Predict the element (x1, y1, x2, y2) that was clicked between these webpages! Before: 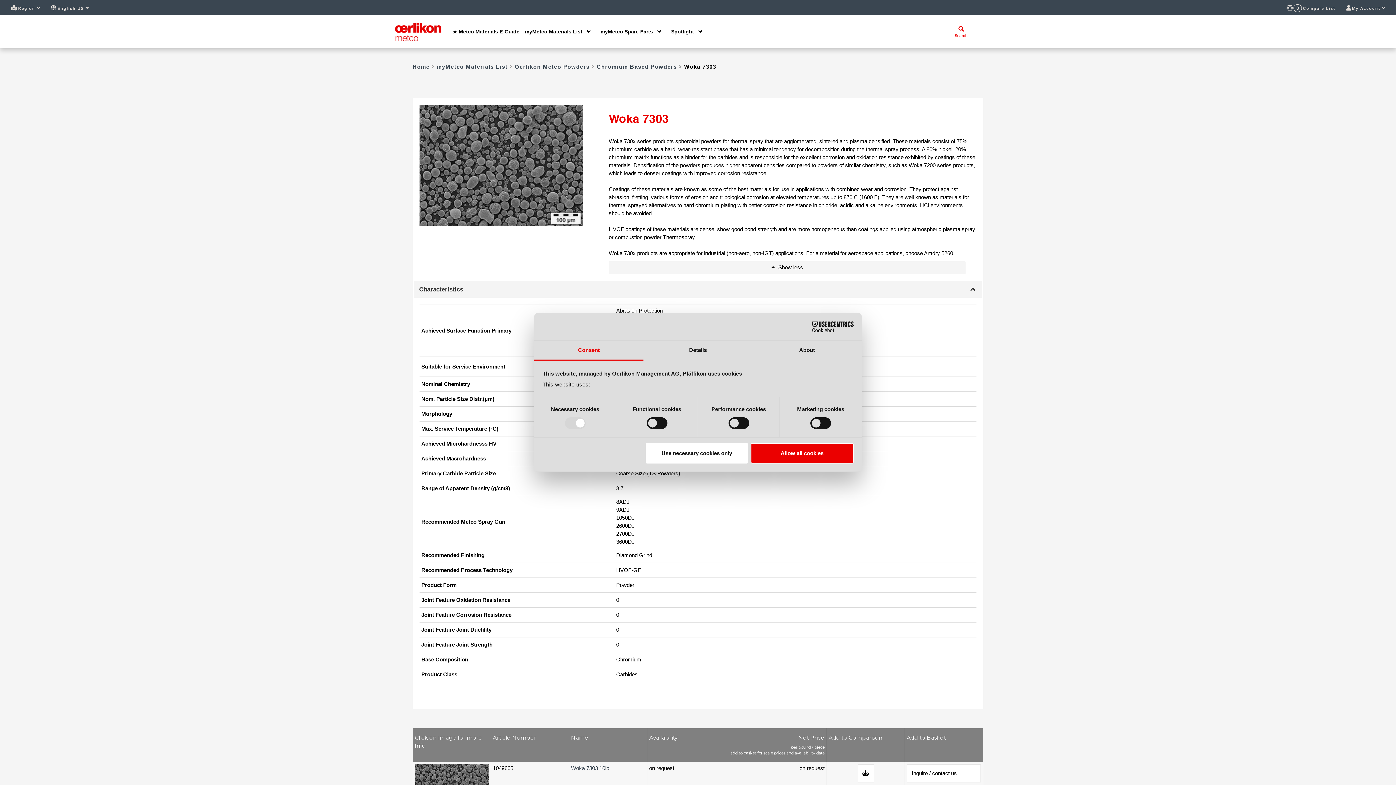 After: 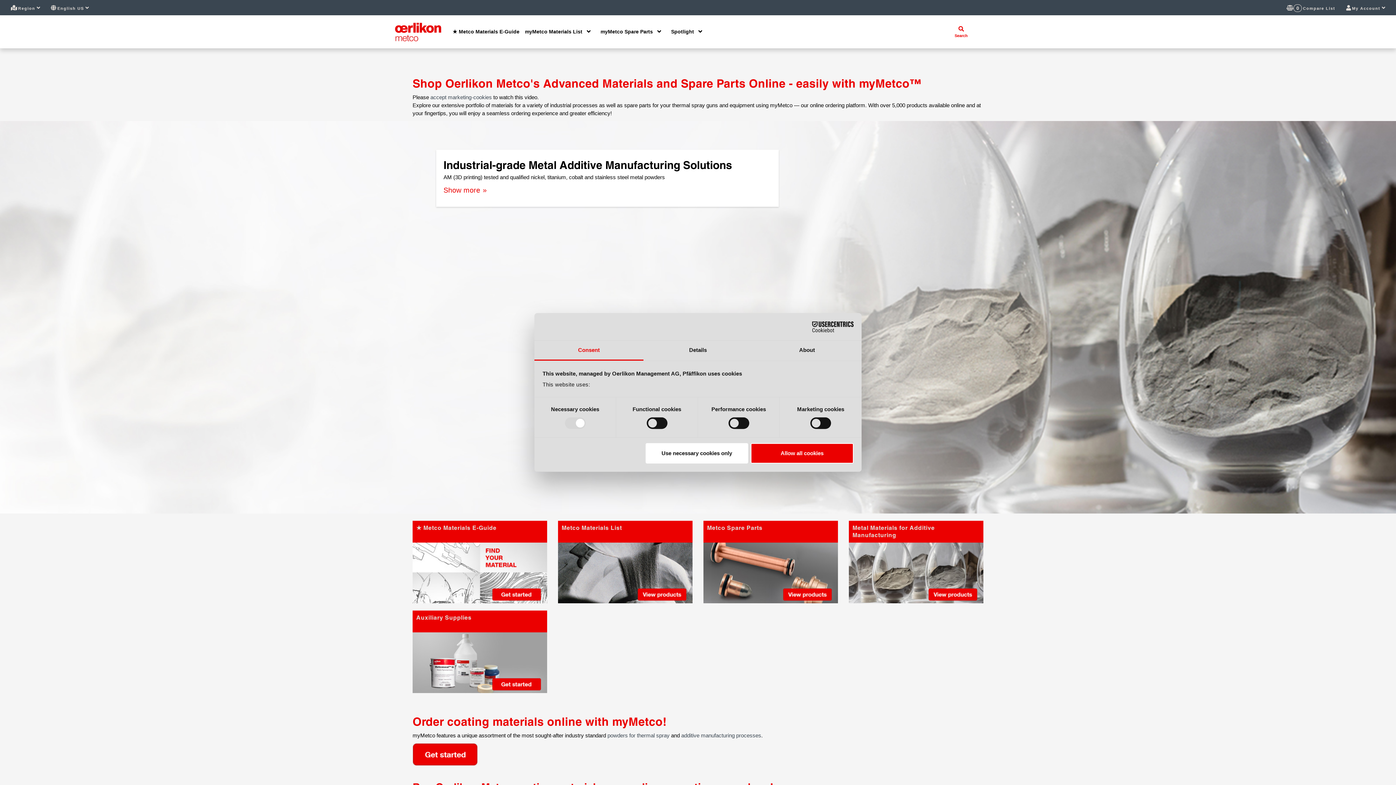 Action: bbox: (854, 733, 883, 740) label: myMetco IT